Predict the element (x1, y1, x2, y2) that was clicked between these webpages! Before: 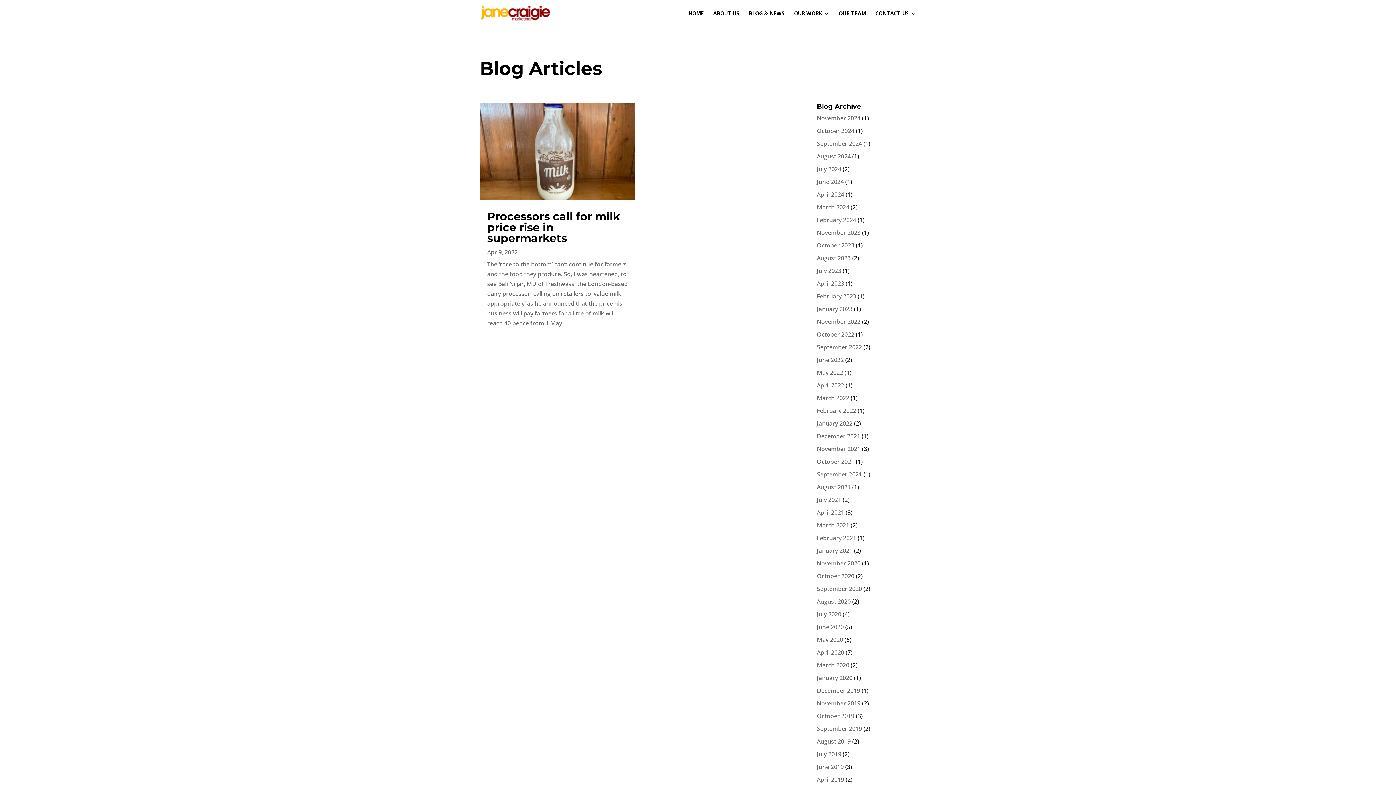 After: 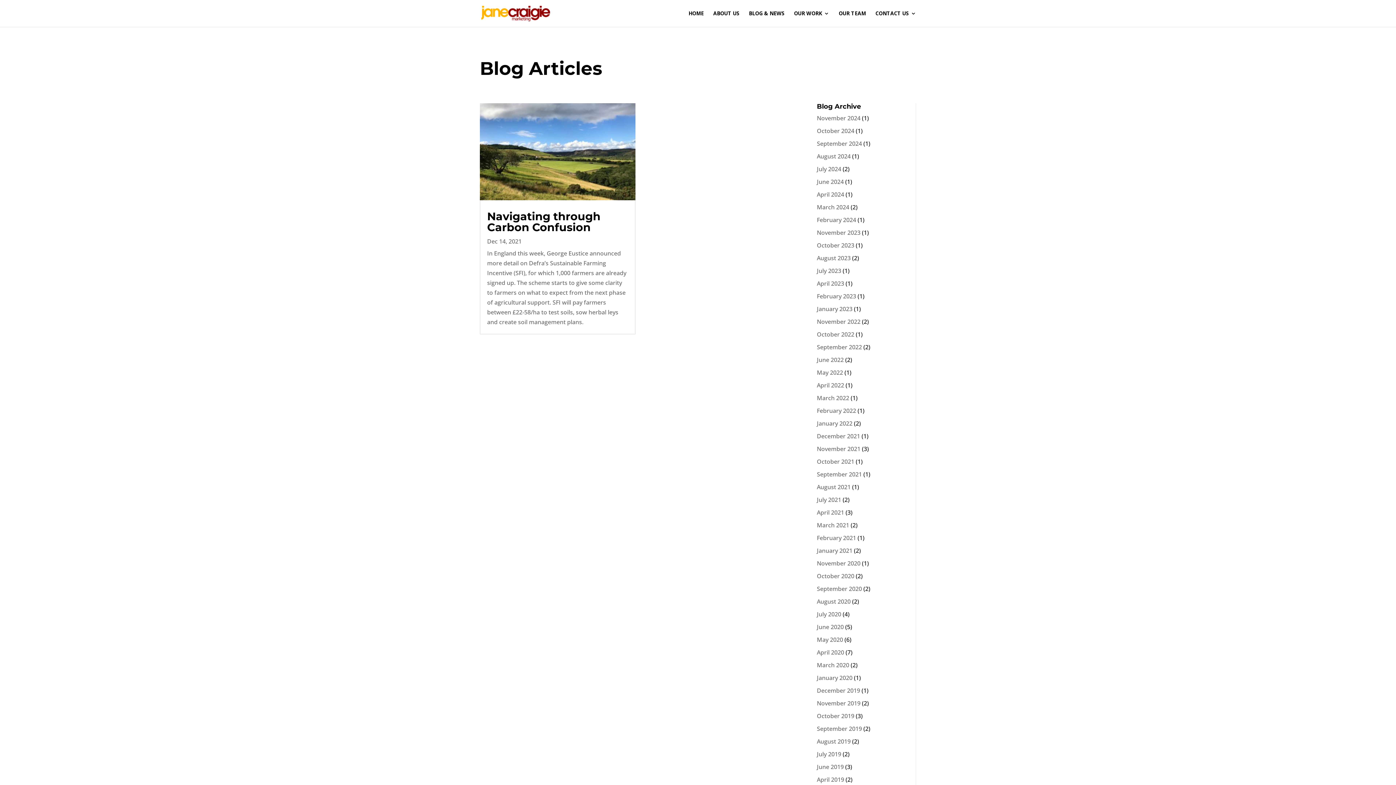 Action: label: December 2021 bbox: (817, 432, 860, 440)